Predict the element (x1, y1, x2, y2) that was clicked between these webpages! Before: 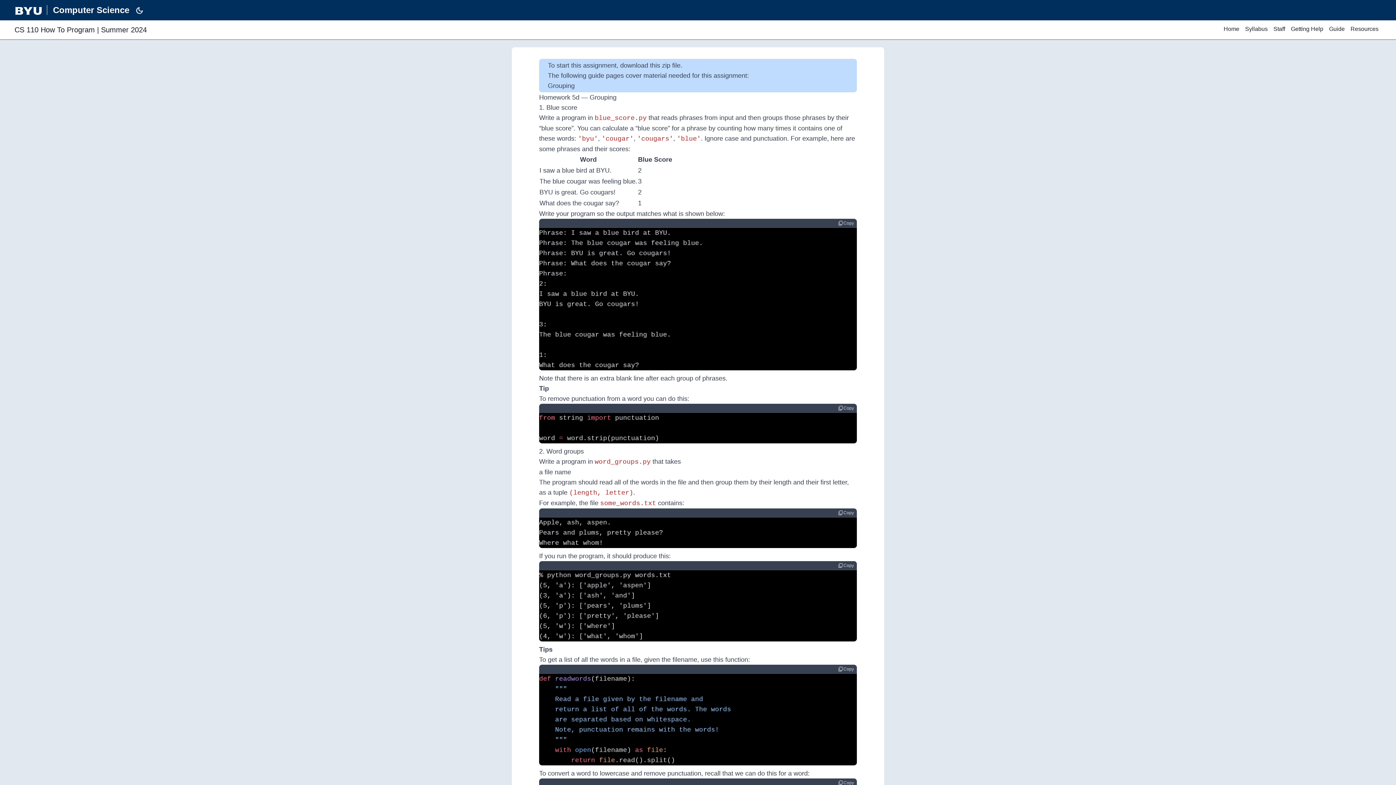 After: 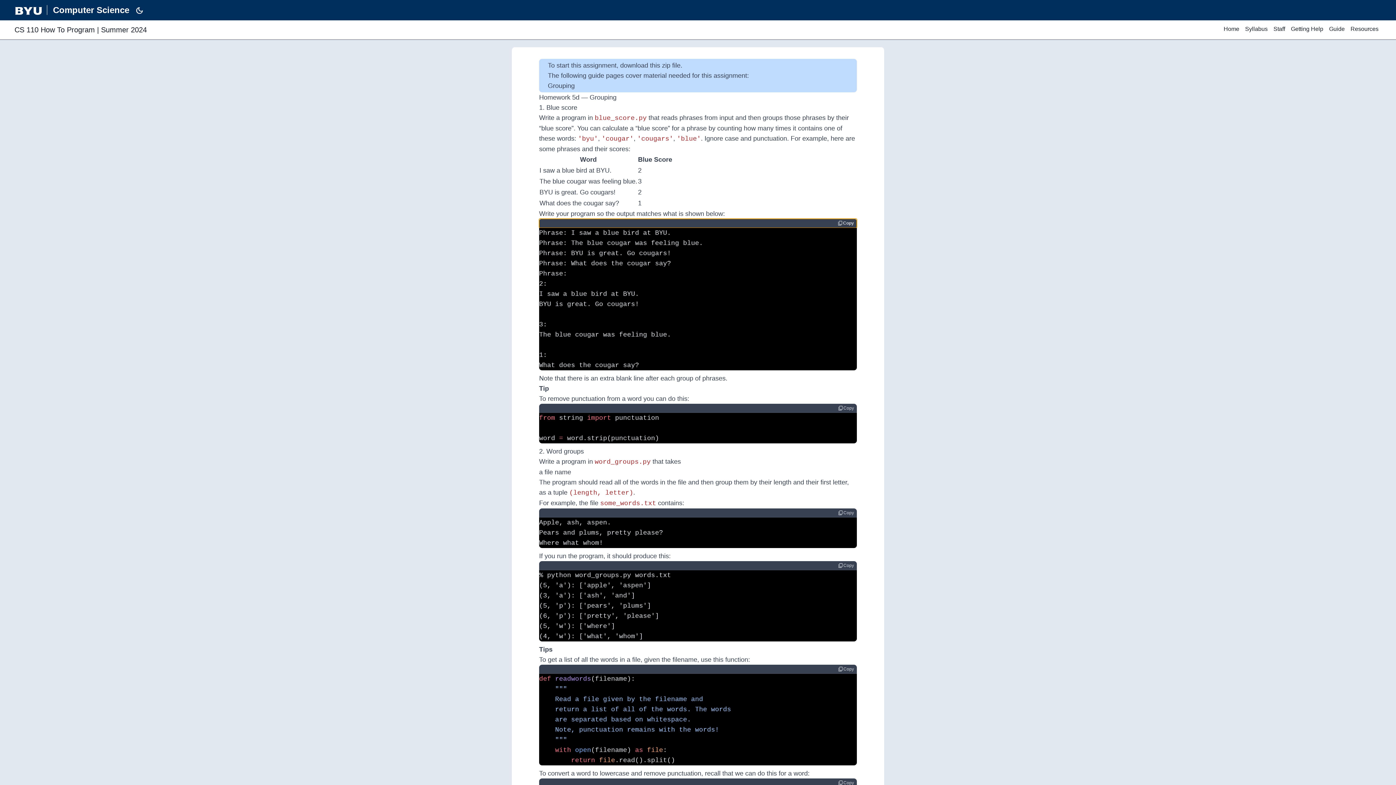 Action: bbox: (539, 218, 857, 228) label: content_copy
Copy